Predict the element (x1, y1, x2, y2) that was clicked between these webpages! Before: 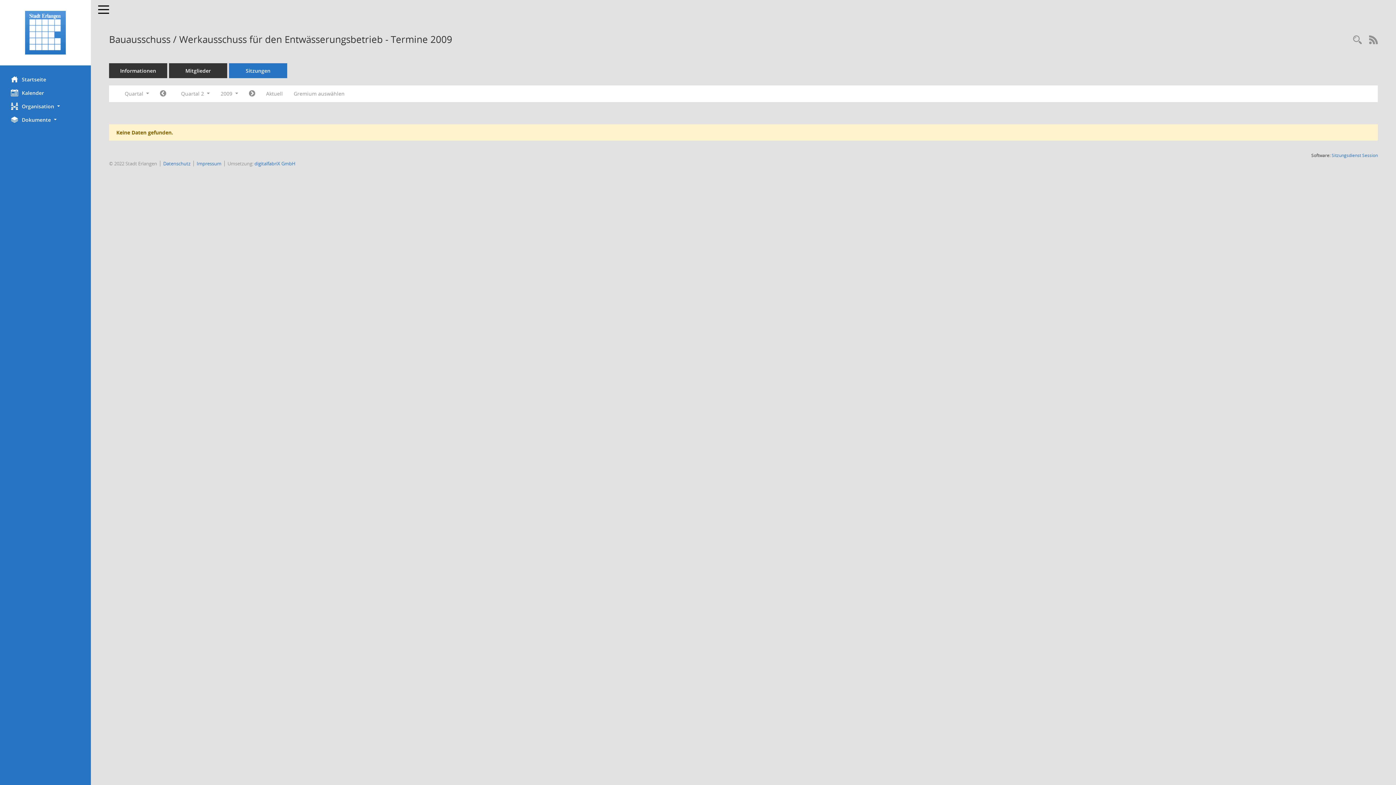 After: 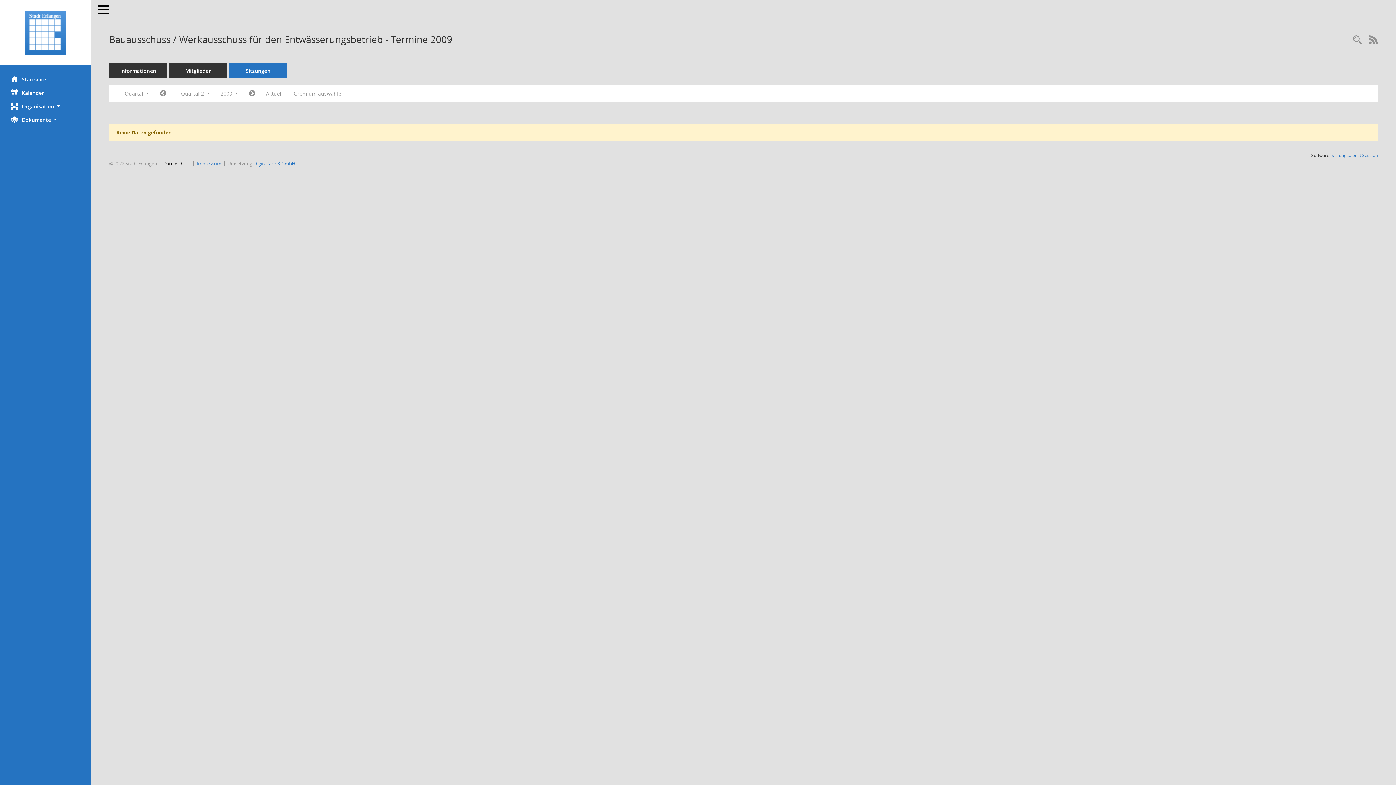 Action: bbox: (163, 160, 190, 166) label: Datenschutz